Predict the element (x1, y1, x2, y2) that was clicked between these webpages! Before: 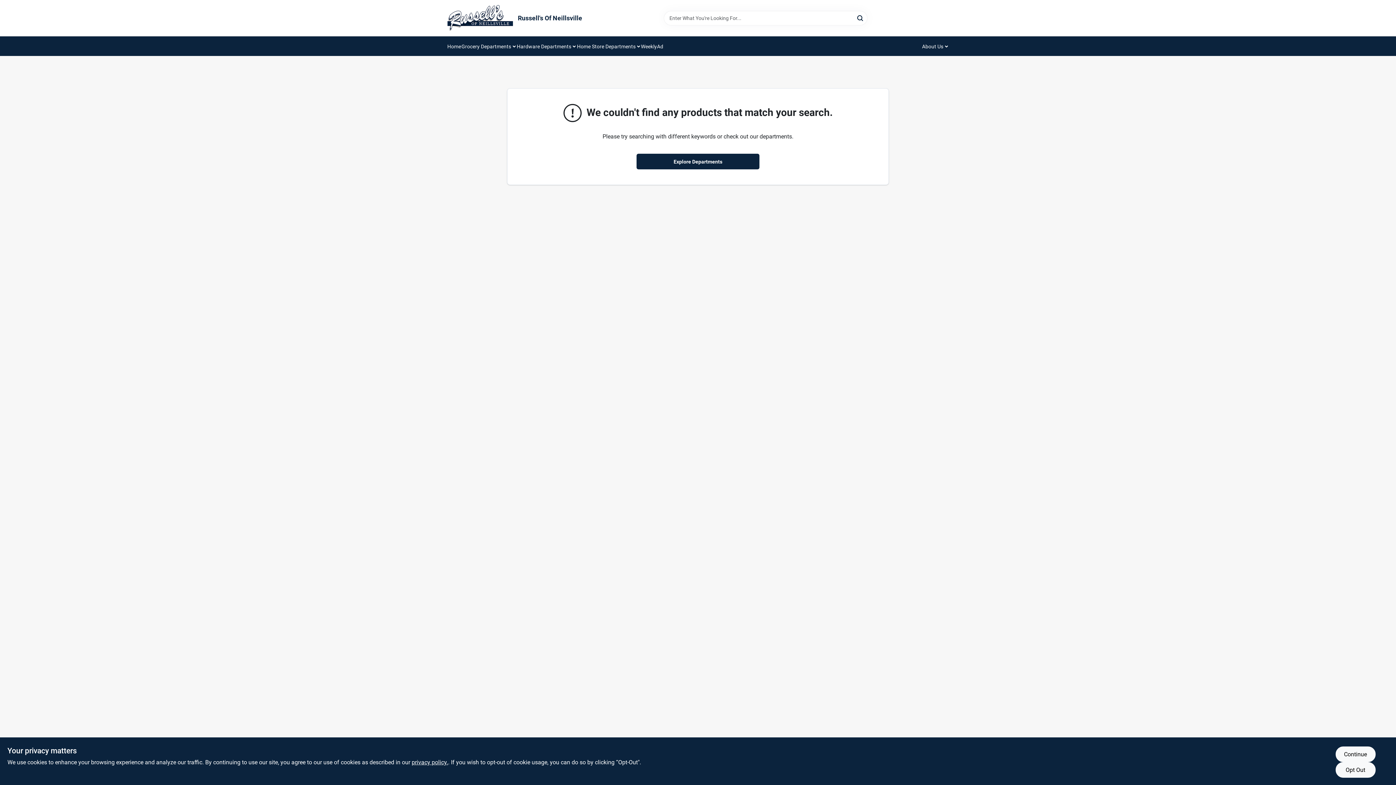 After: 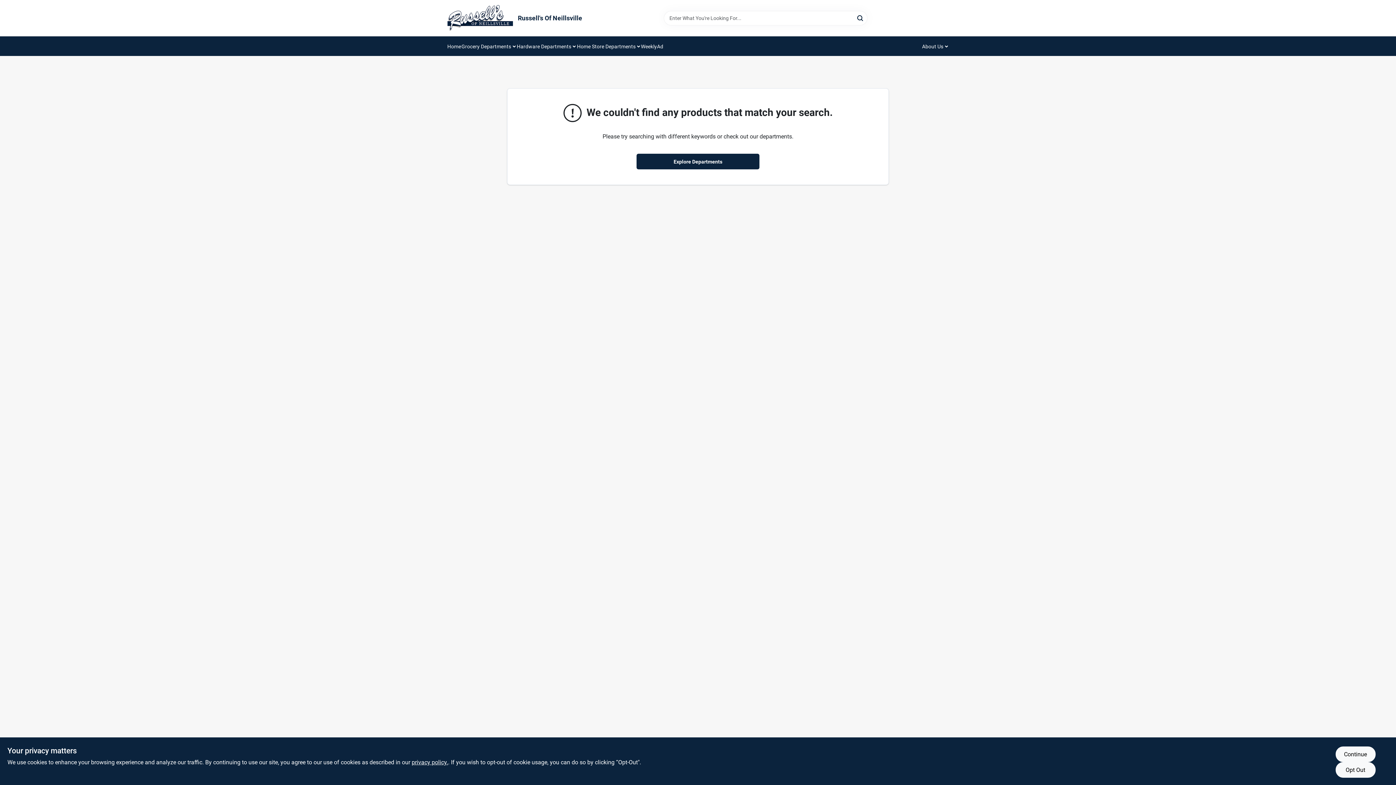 Action: bbox: (461, 37, 516, 55) label: Grocery Departments